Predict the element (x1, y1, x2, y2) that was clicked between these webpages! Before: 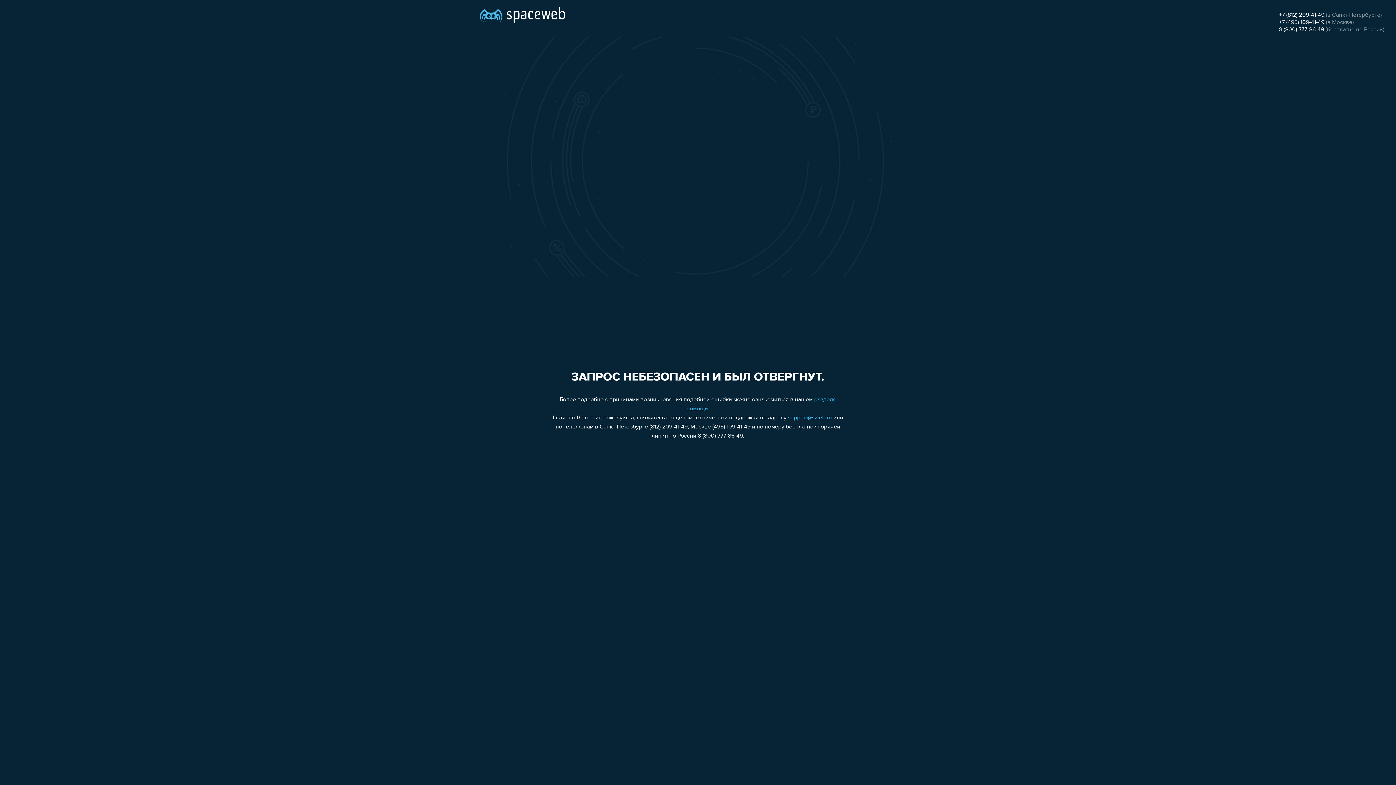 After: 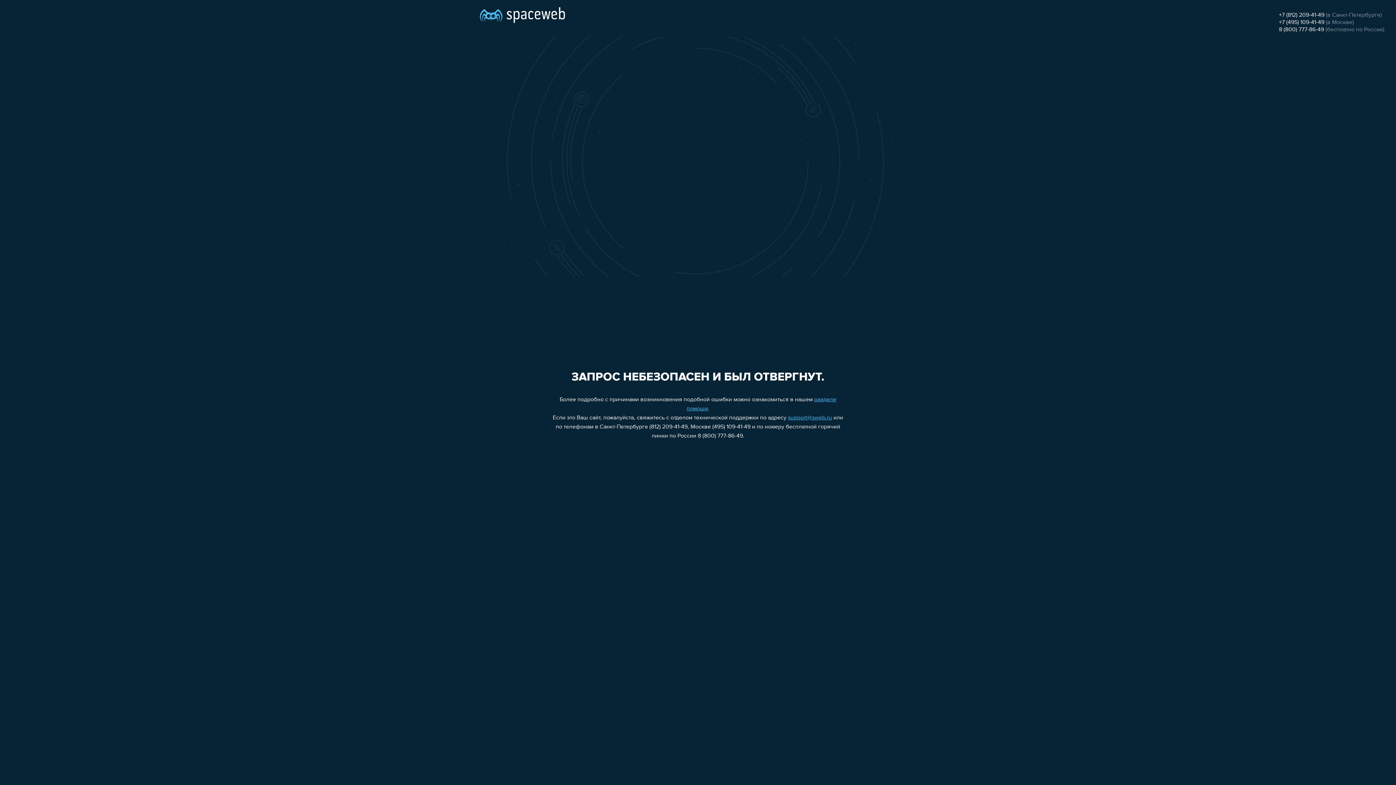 Action: bbox: (1279, 26, 1324, 32) label: 8 (800) 777-86-49